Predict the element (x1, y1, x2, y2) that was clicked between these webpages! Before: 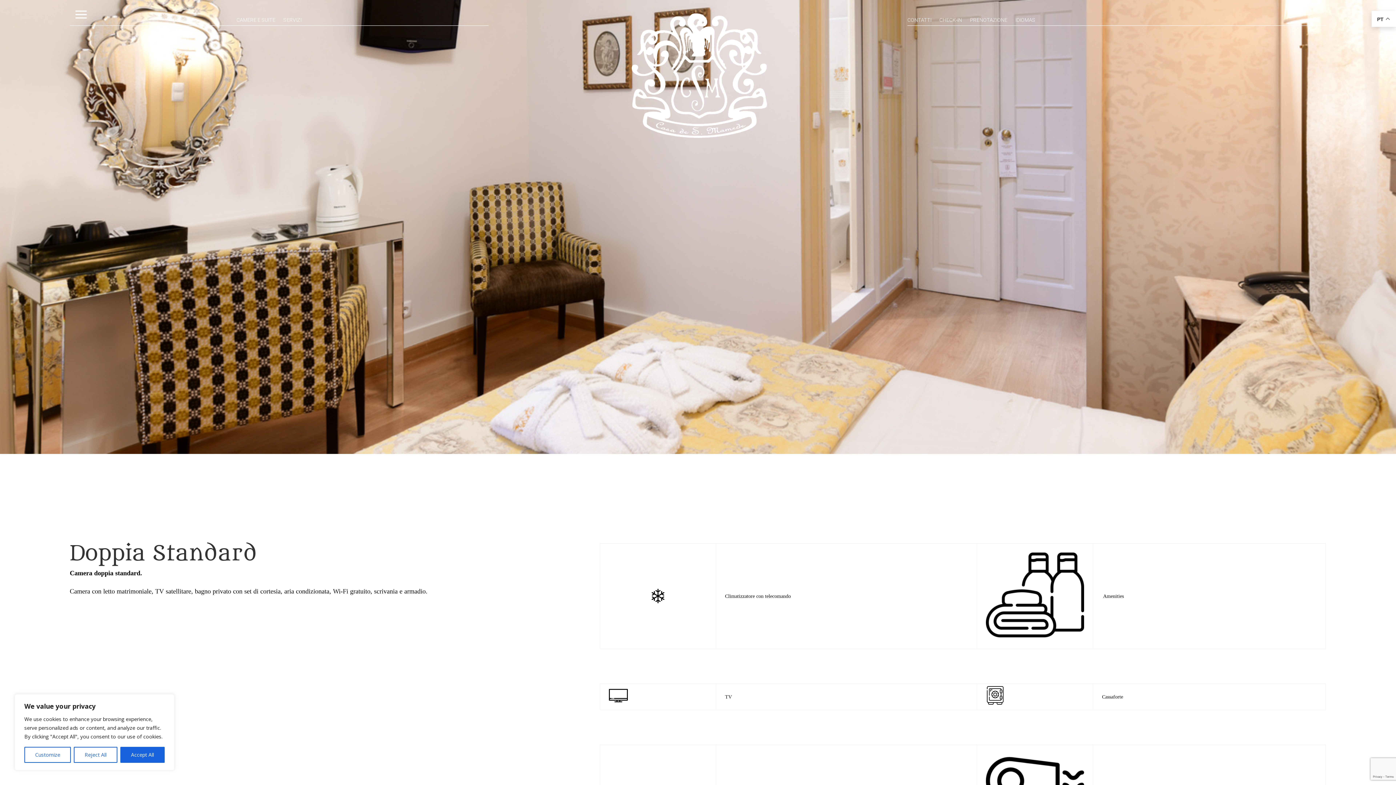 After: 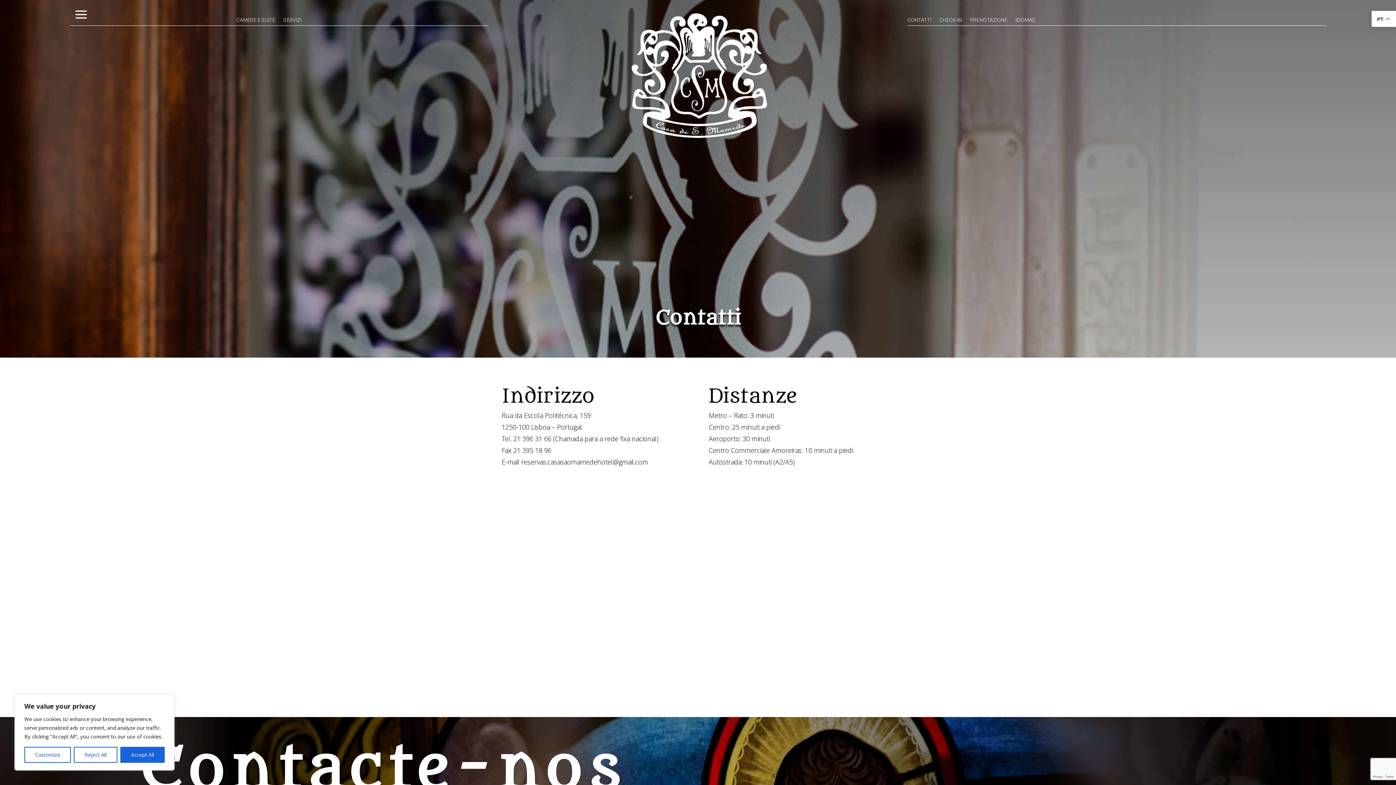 Action: bbox: (907, 17, 931, 25) label: CONTATTI